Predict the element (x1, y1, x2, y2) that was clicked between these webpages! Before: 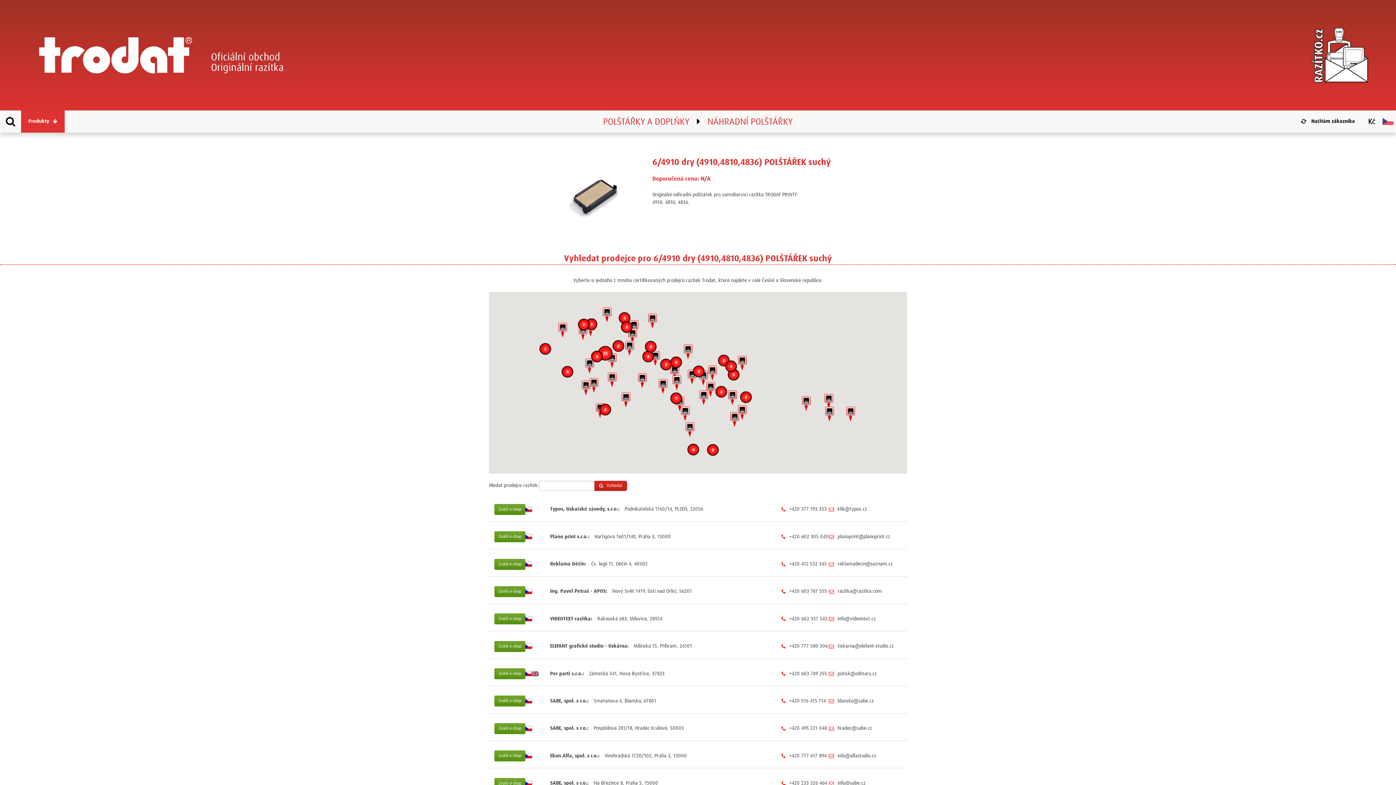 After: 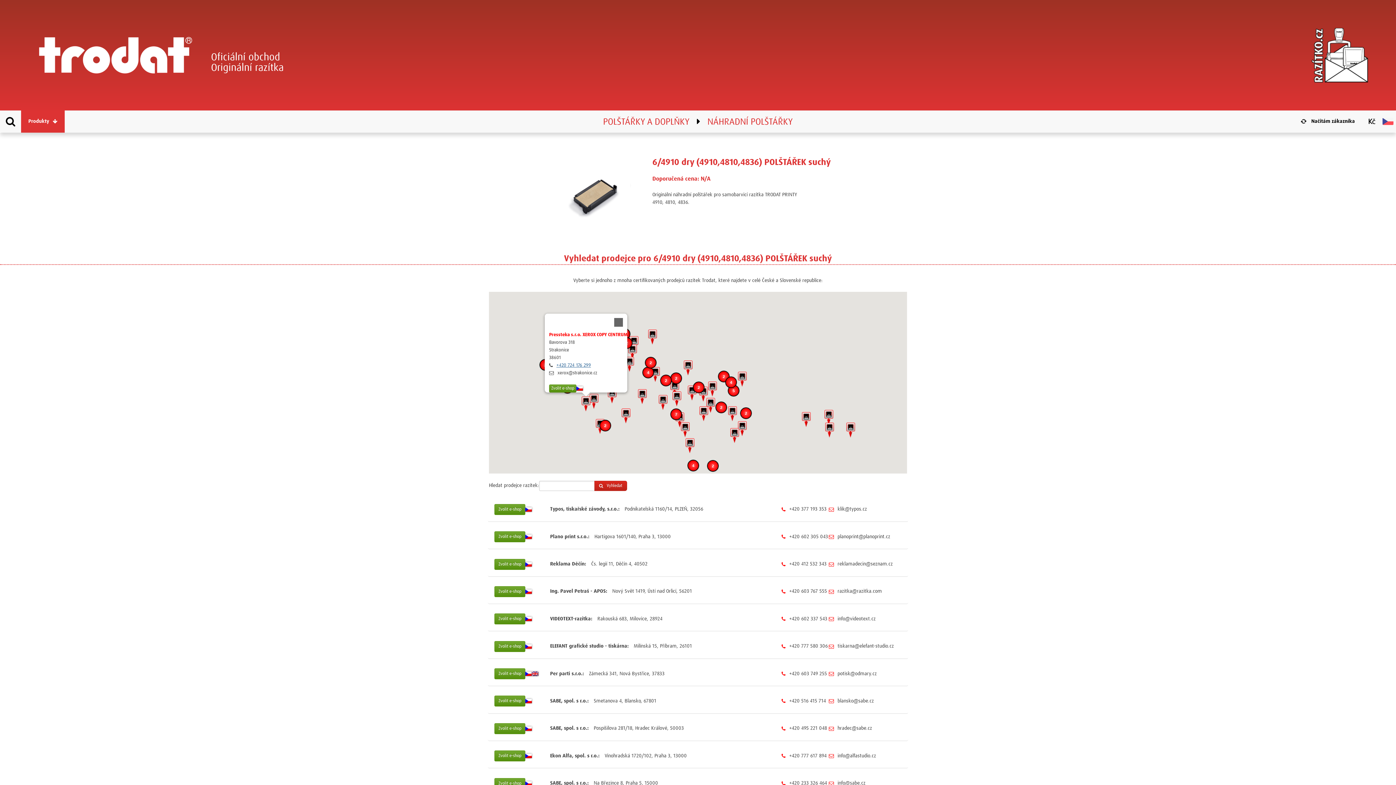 Action: bbox: (581, 380, 590, 395)